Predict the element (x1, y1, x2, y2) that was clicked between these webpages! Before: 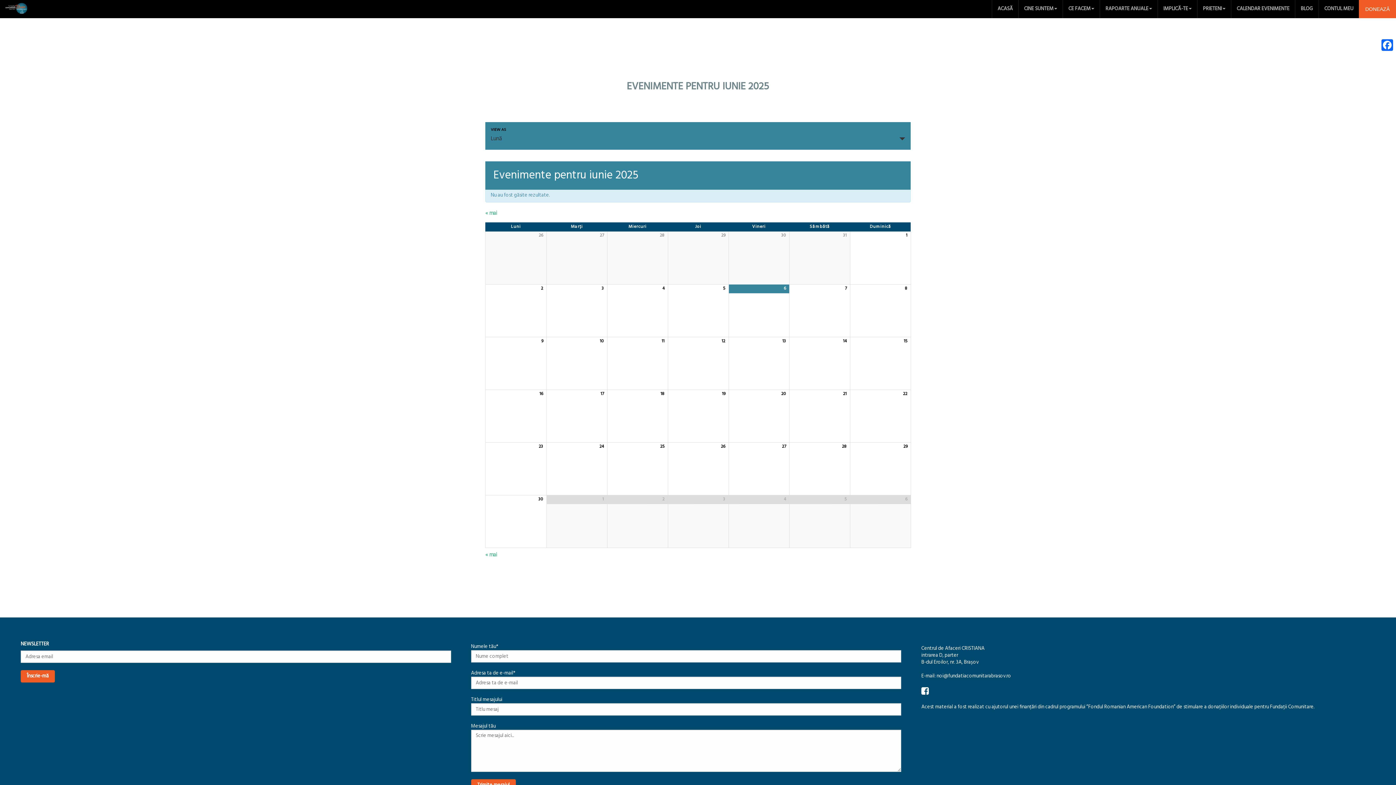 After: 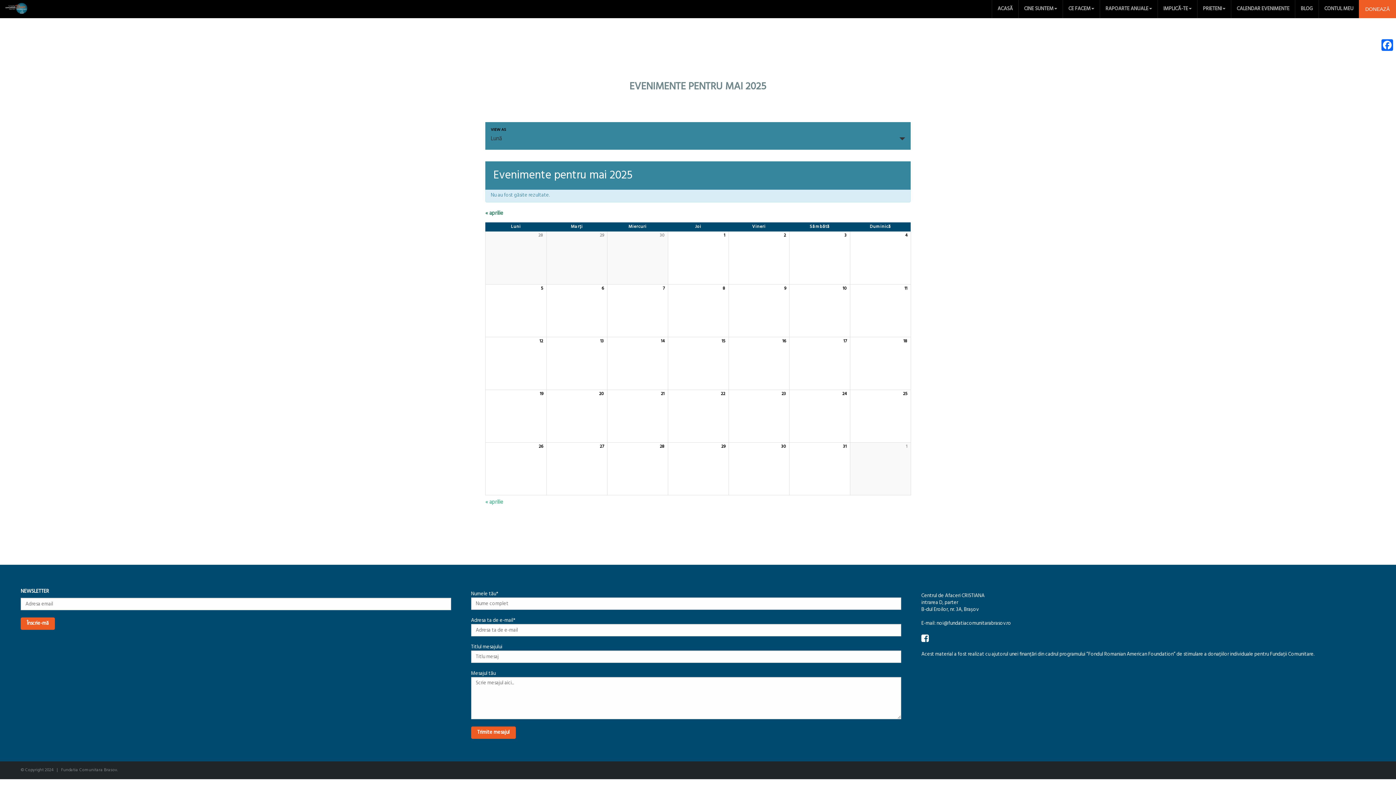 Action: bbox: (485, 209, 497, 217) label: « mai